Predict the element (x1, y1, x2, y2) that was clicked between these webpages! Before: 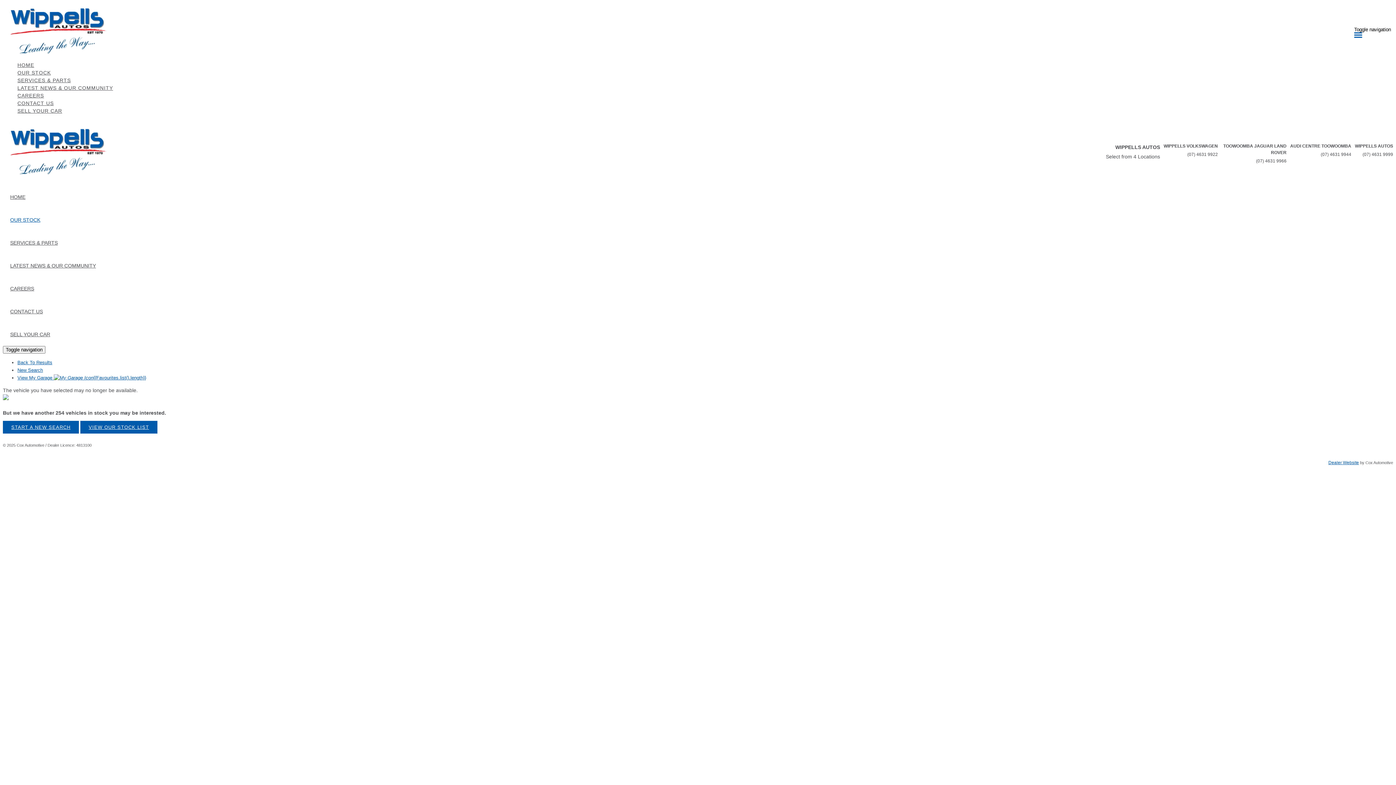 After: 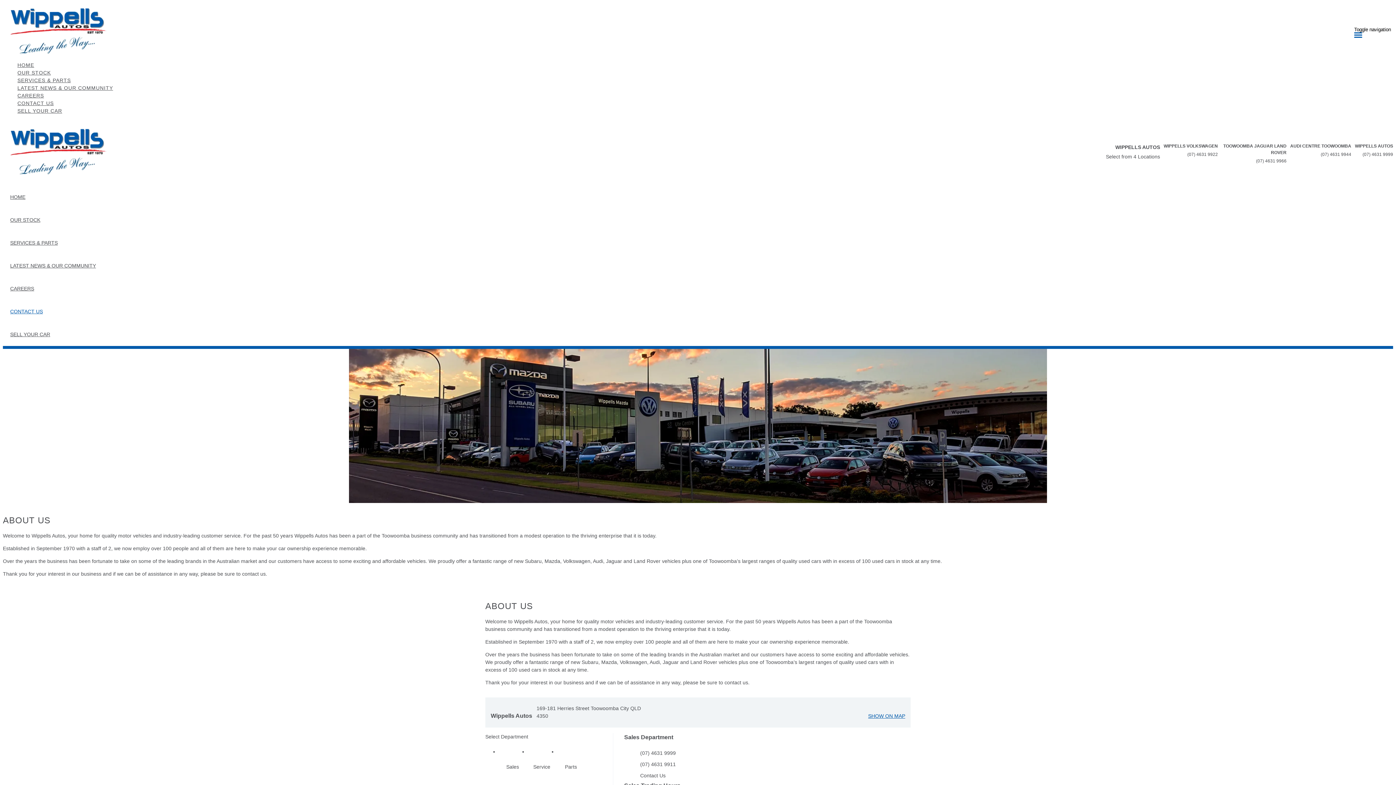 Action: bbox: (1290, 143, 1351, 149) label: AUDI CENTRE TOOWOOMBA